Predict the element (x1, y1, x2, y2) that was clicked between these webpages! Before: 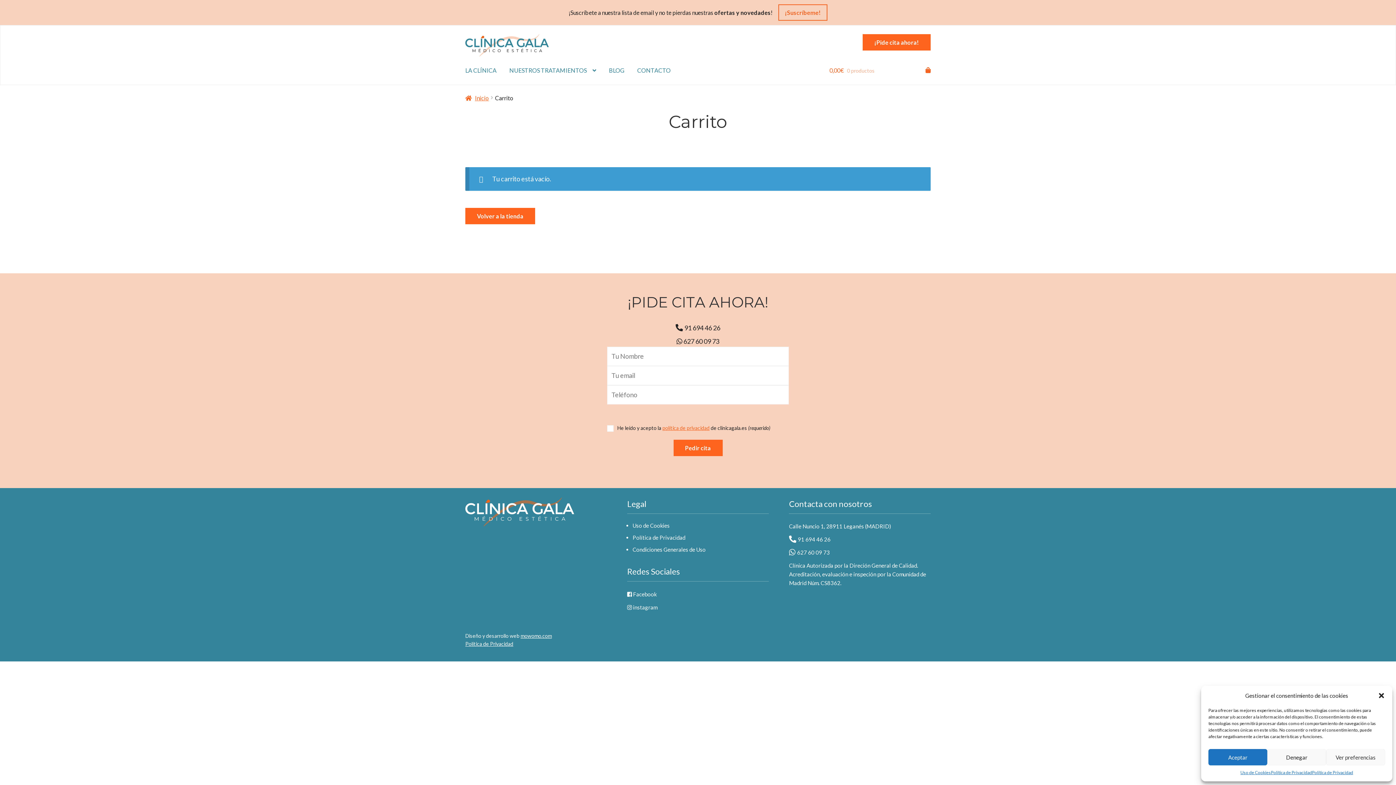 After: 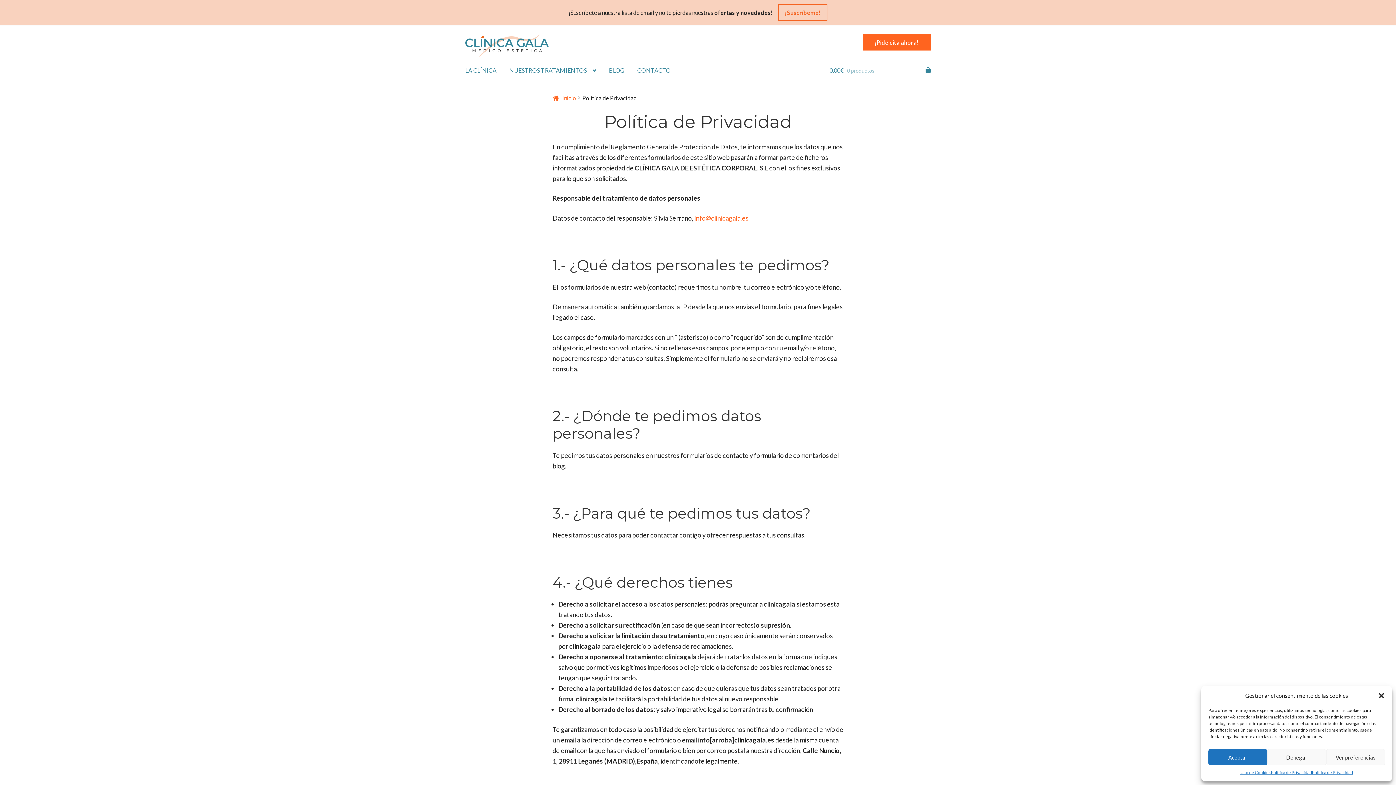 Action: bbox: (465, 641, 513, 647) label: Política de Privacidad